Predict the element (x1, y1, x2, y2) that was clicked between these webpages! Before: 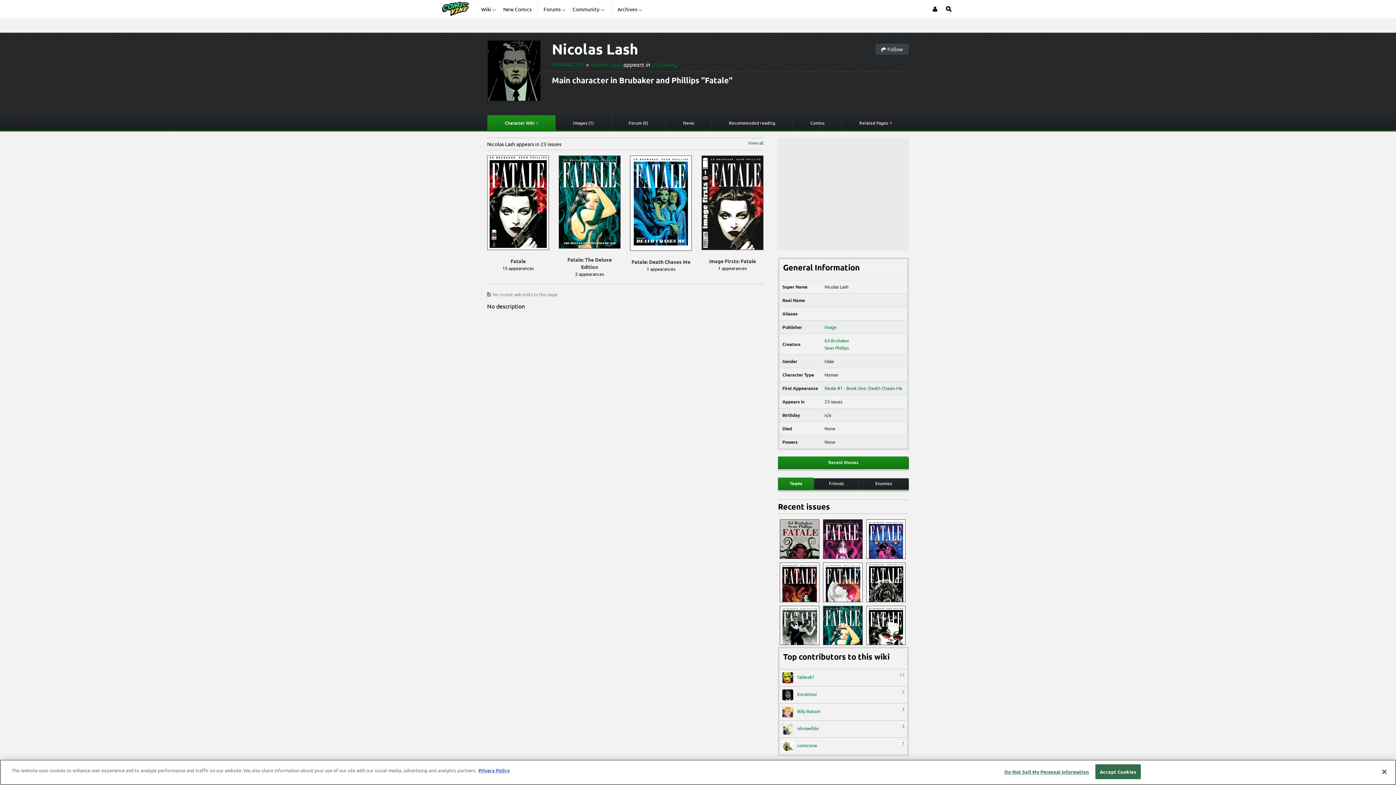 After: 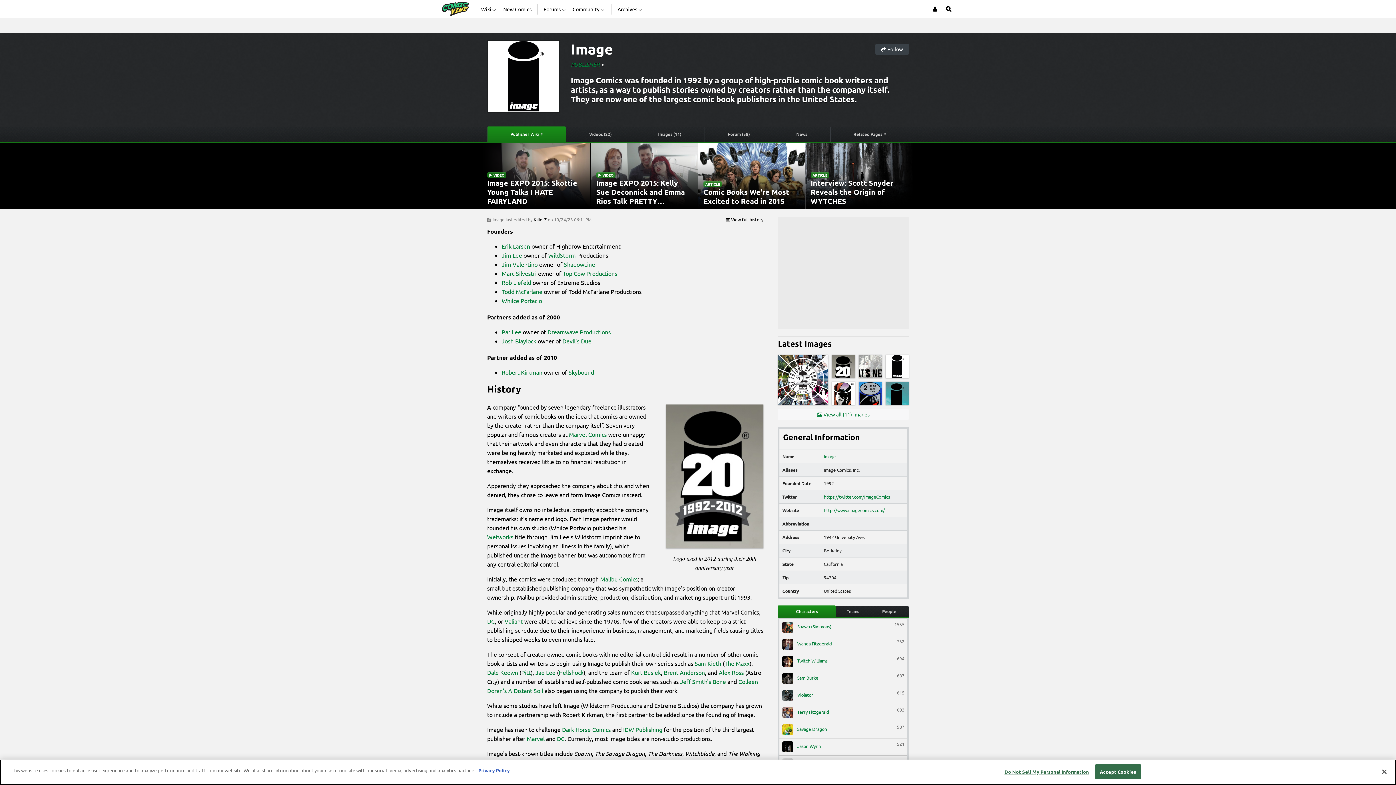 Action: bbox: (824, 323, 904, 330) label: Image